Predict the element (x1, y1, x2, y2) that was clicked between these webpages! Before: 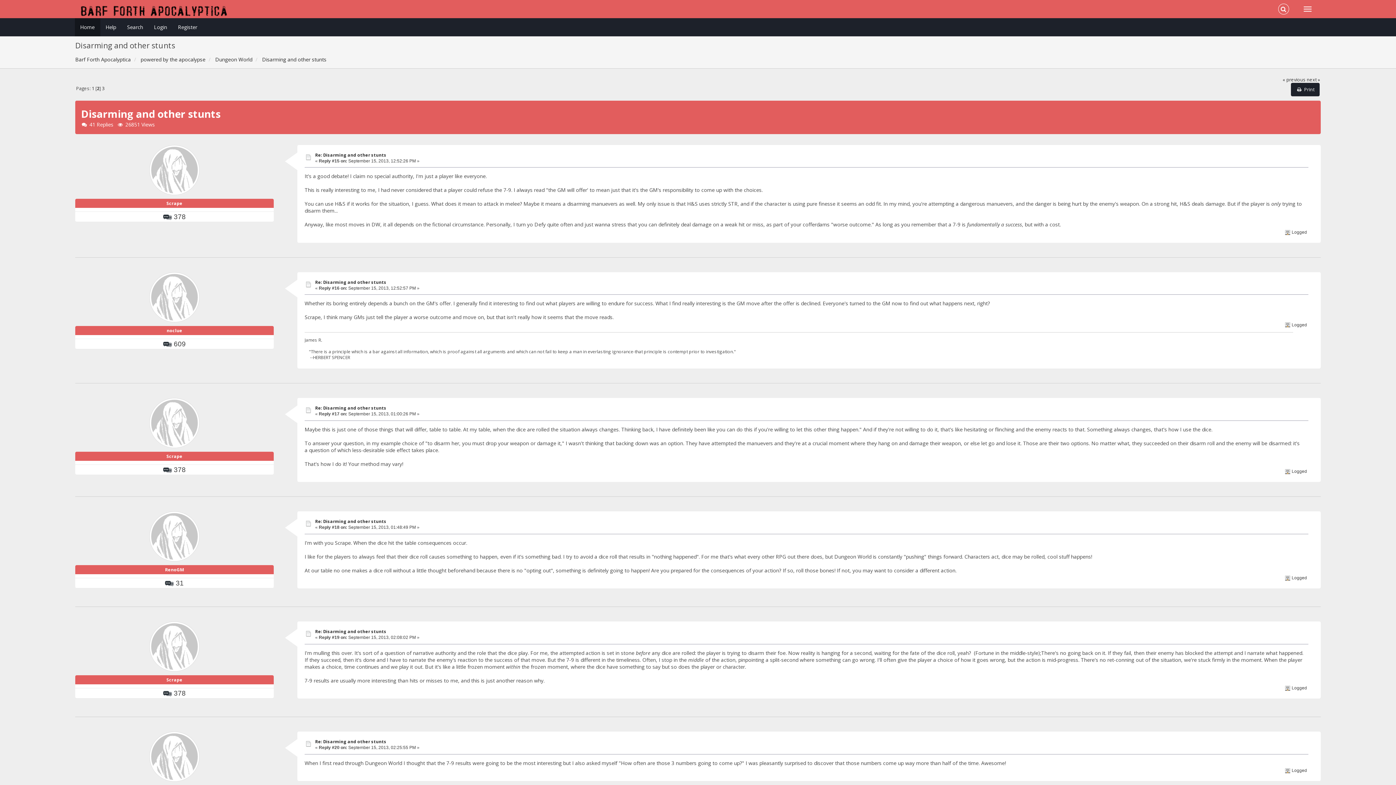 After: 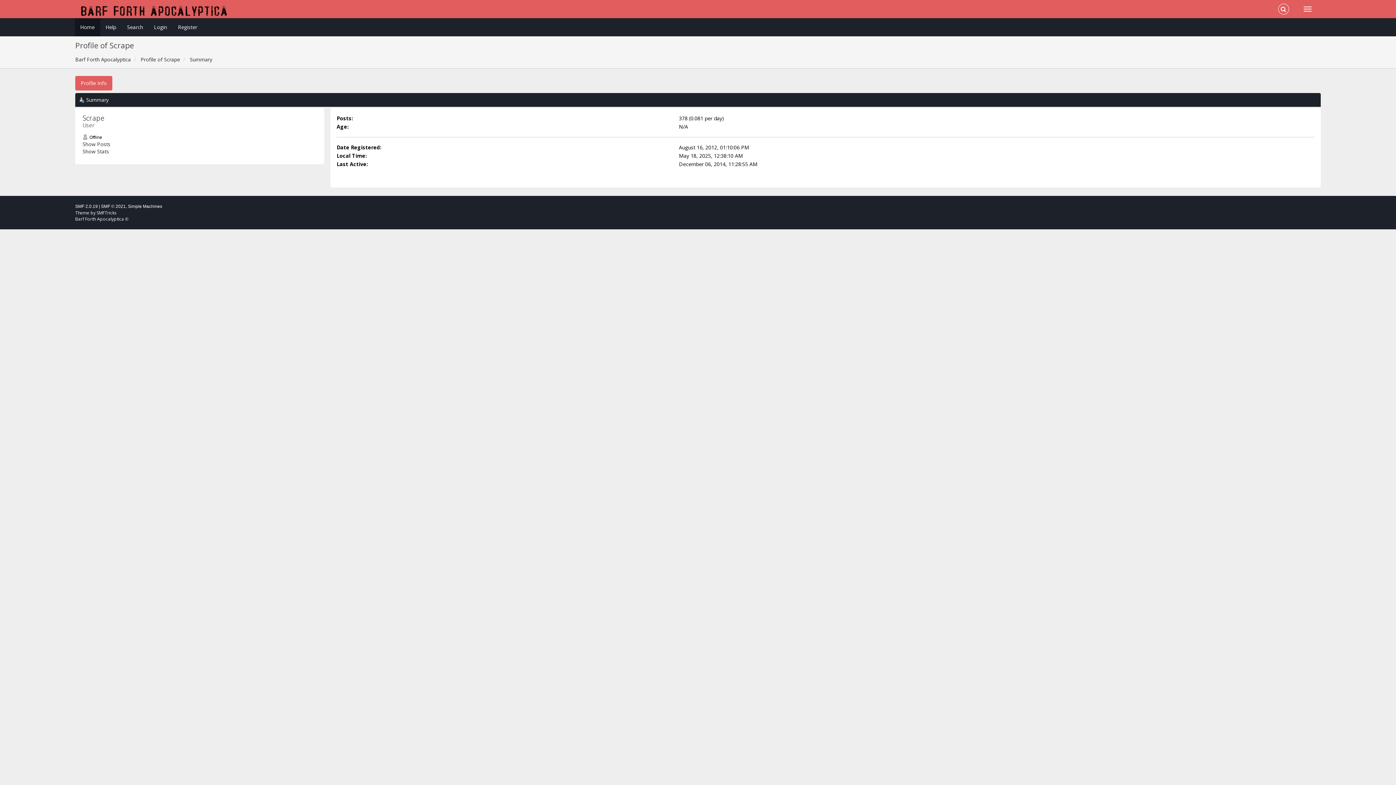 Action: bbox: (149, 421, 199, 428)